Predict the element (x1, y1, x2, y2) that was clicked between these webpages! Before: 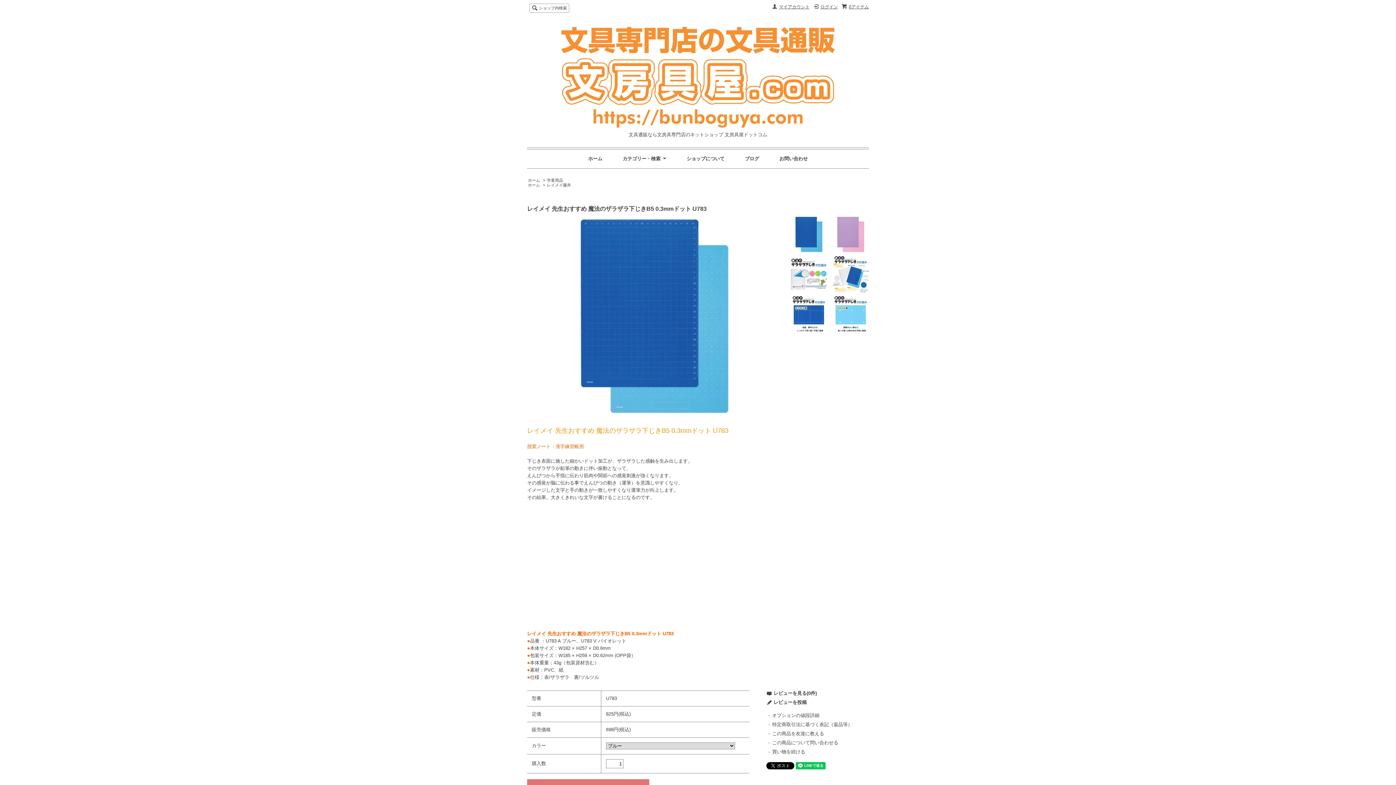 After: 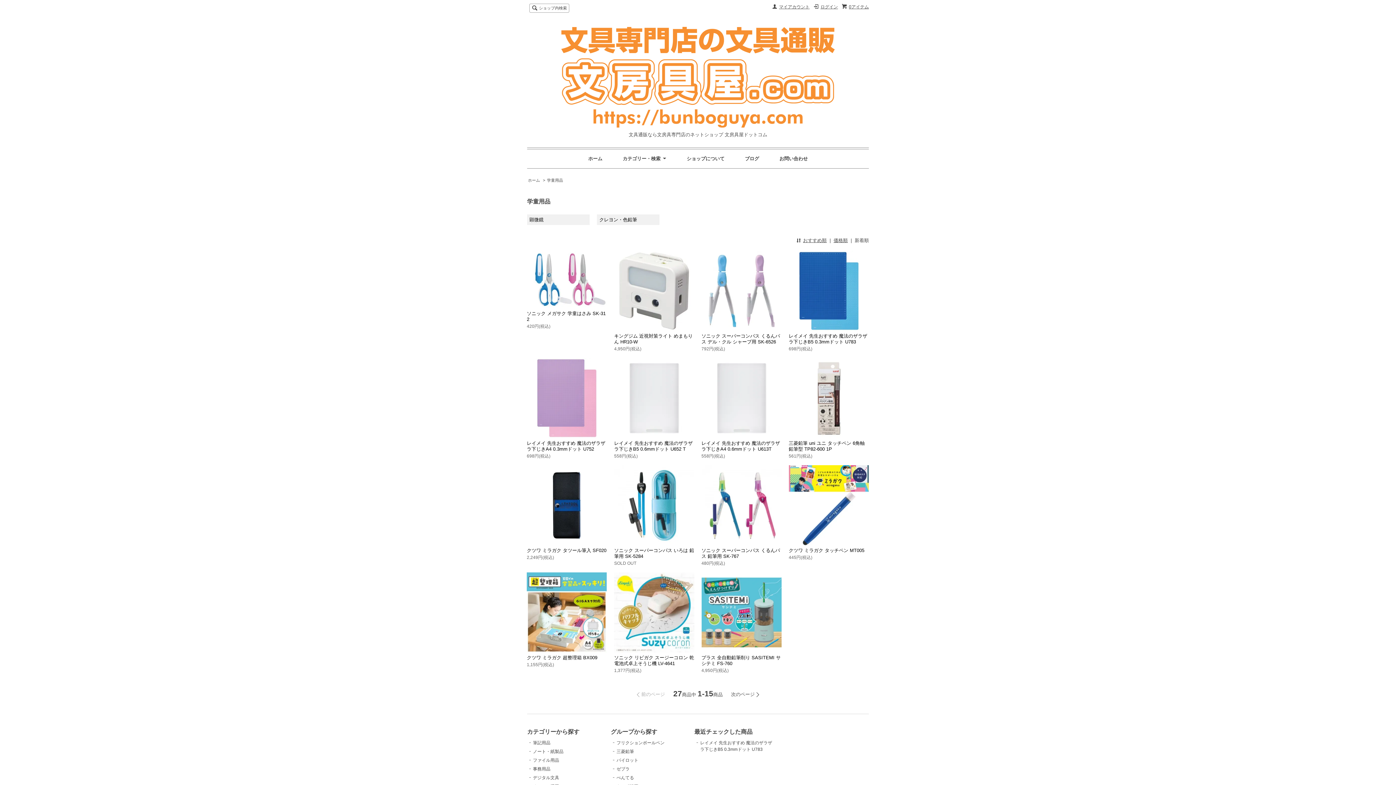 Action: label: 買い物を続ける bbox: (772, 749, 805, 754)